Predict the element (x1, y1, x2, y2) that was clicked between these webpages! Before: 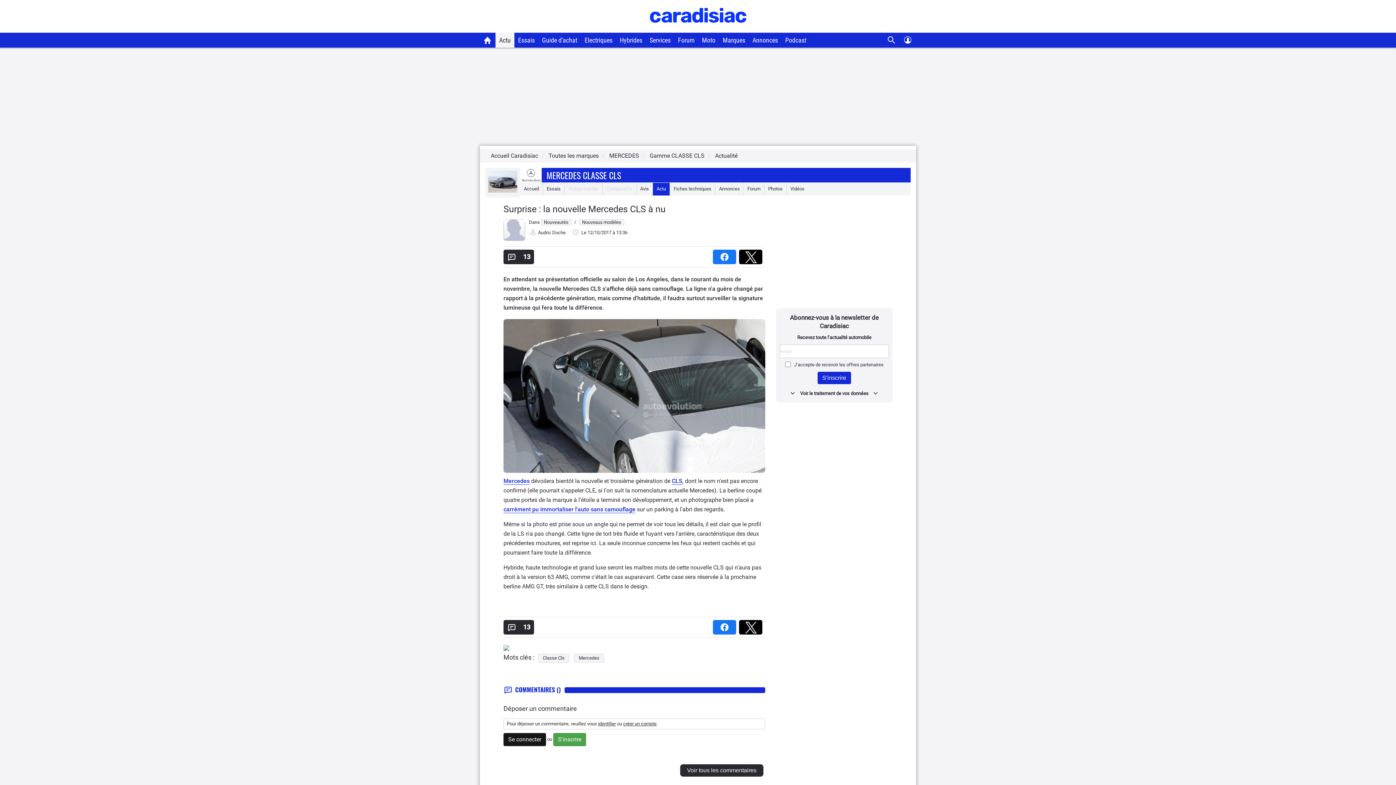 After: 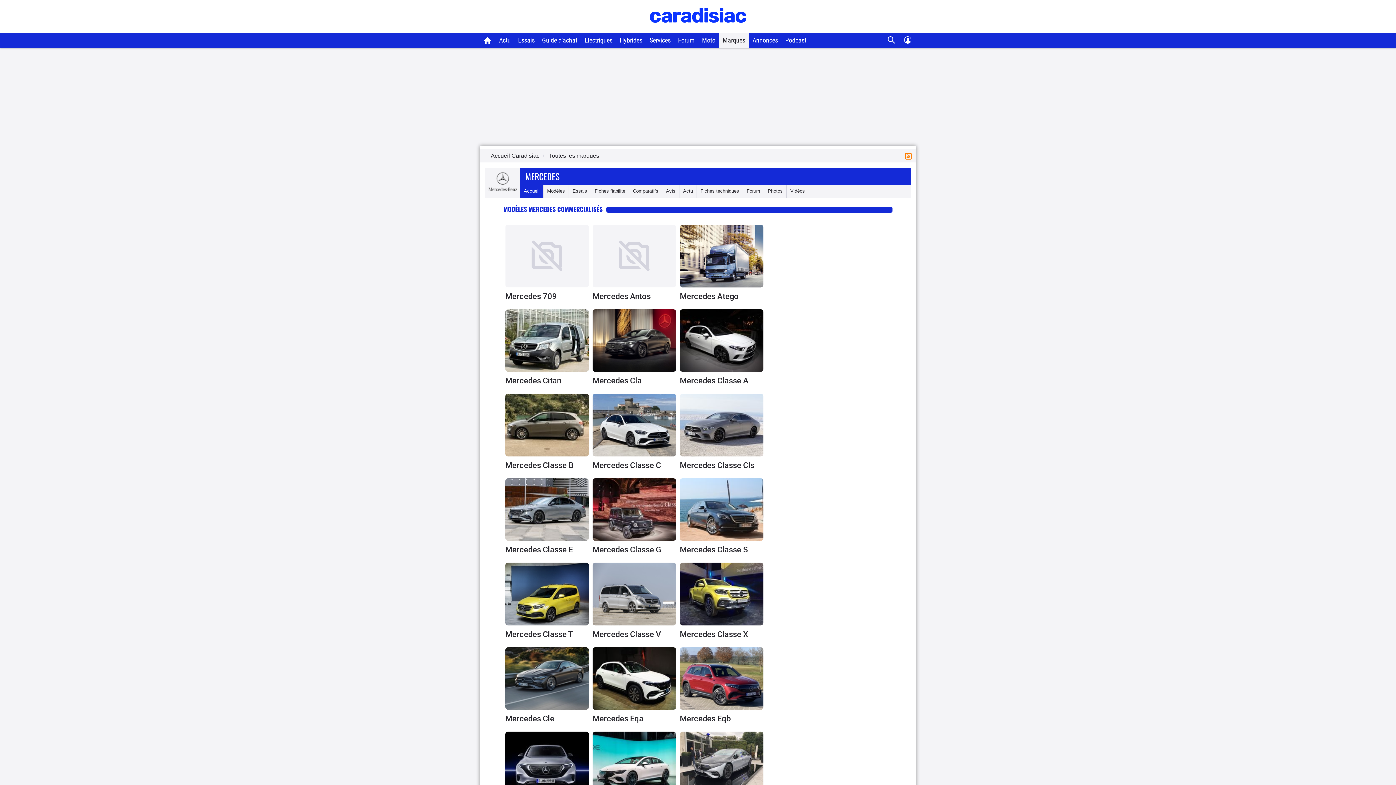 Action: label: Mercedes bbox: (574, 654, 604, 662)